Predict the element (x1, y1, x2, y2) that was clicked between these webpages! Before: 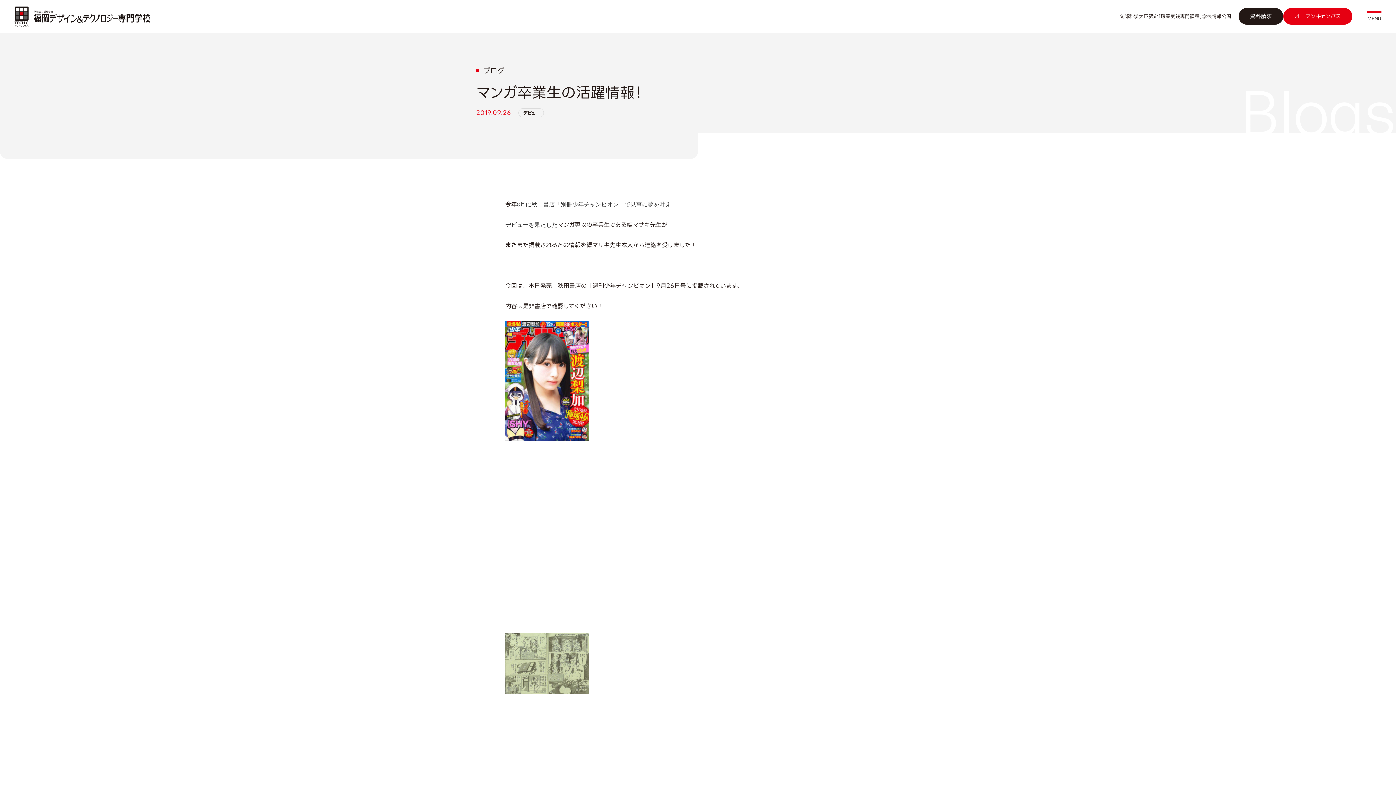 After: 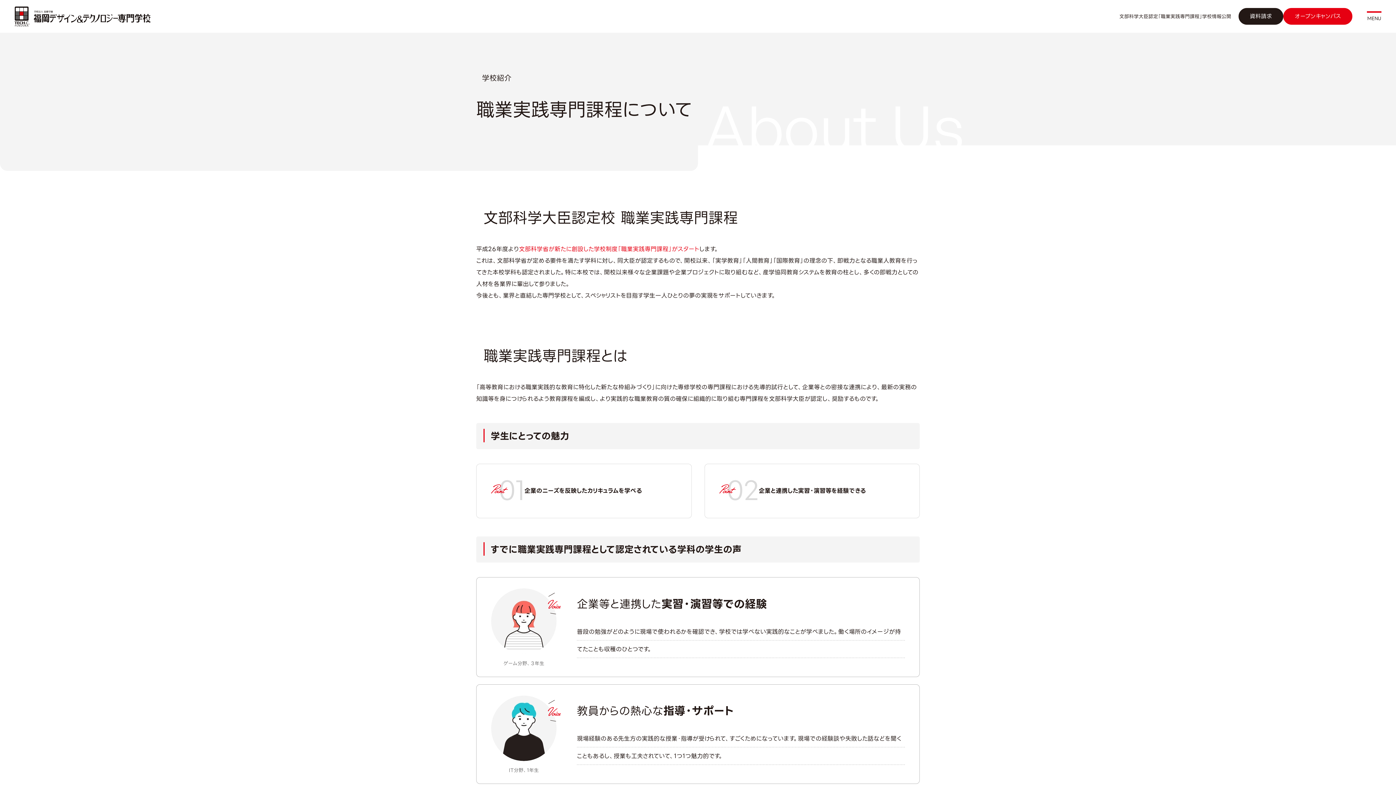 Action: label: 文部科学大臣認定「職業実践専門課程」学校情報公開 bbox: (1119, 12, 1231, 19)